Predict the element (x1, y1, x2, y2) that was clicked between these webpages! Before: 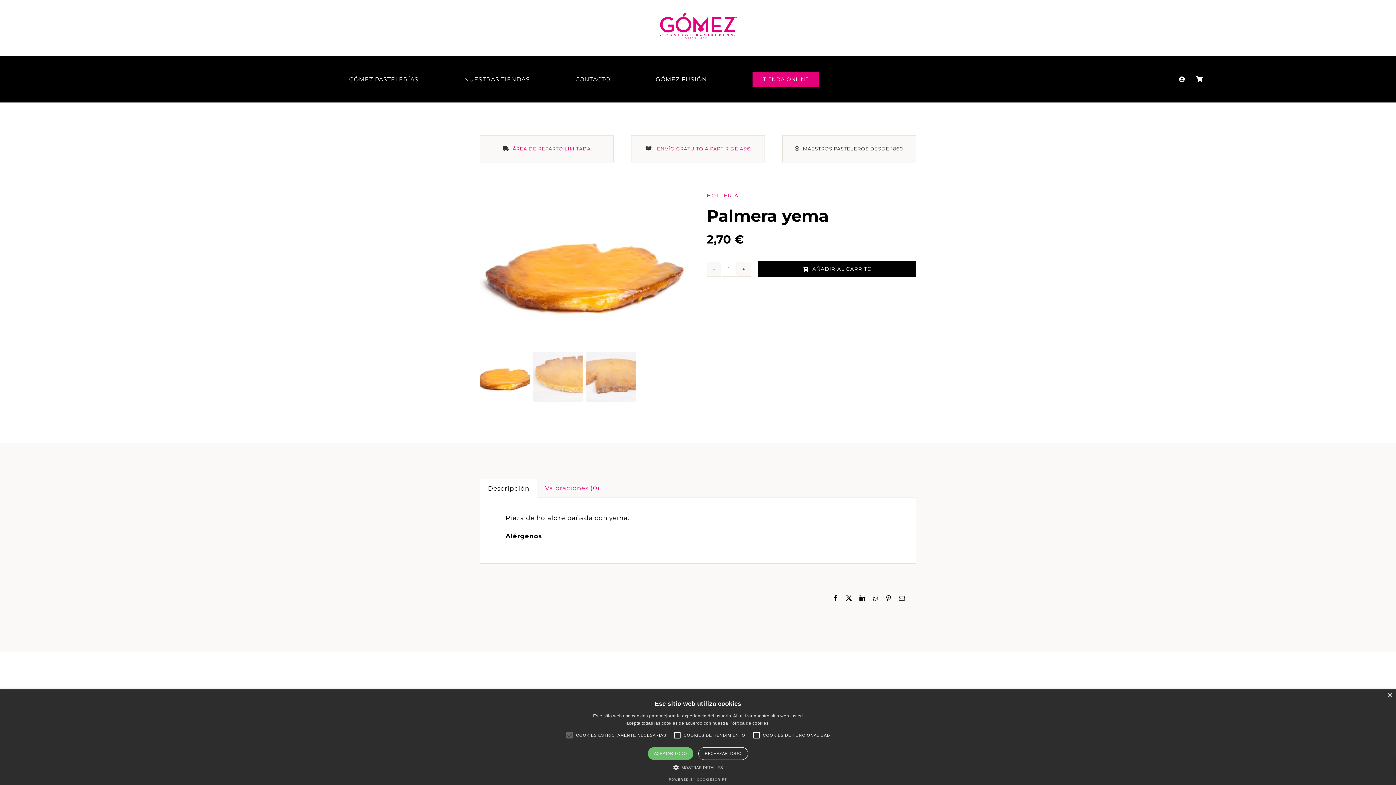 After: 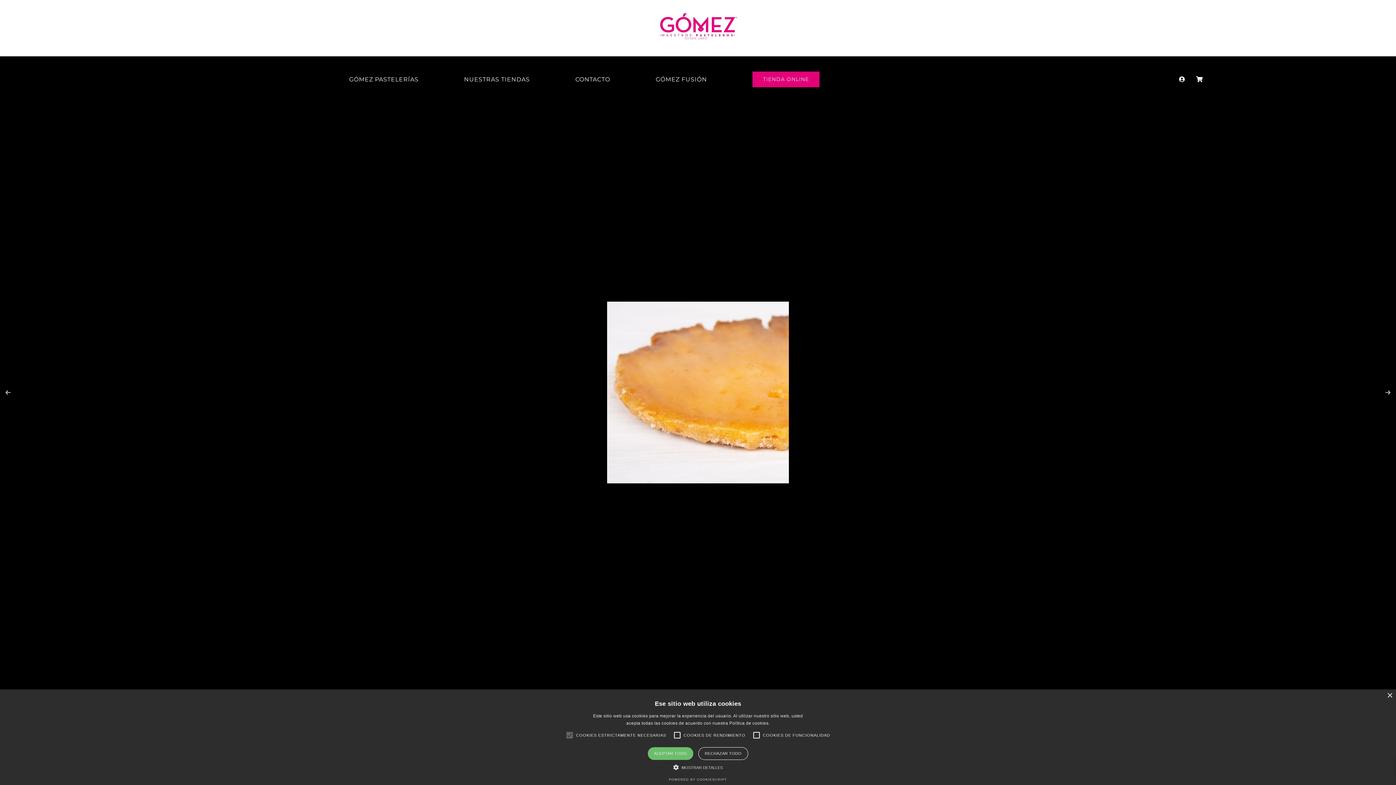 Action: bbox: (480, 193, 689, 200)